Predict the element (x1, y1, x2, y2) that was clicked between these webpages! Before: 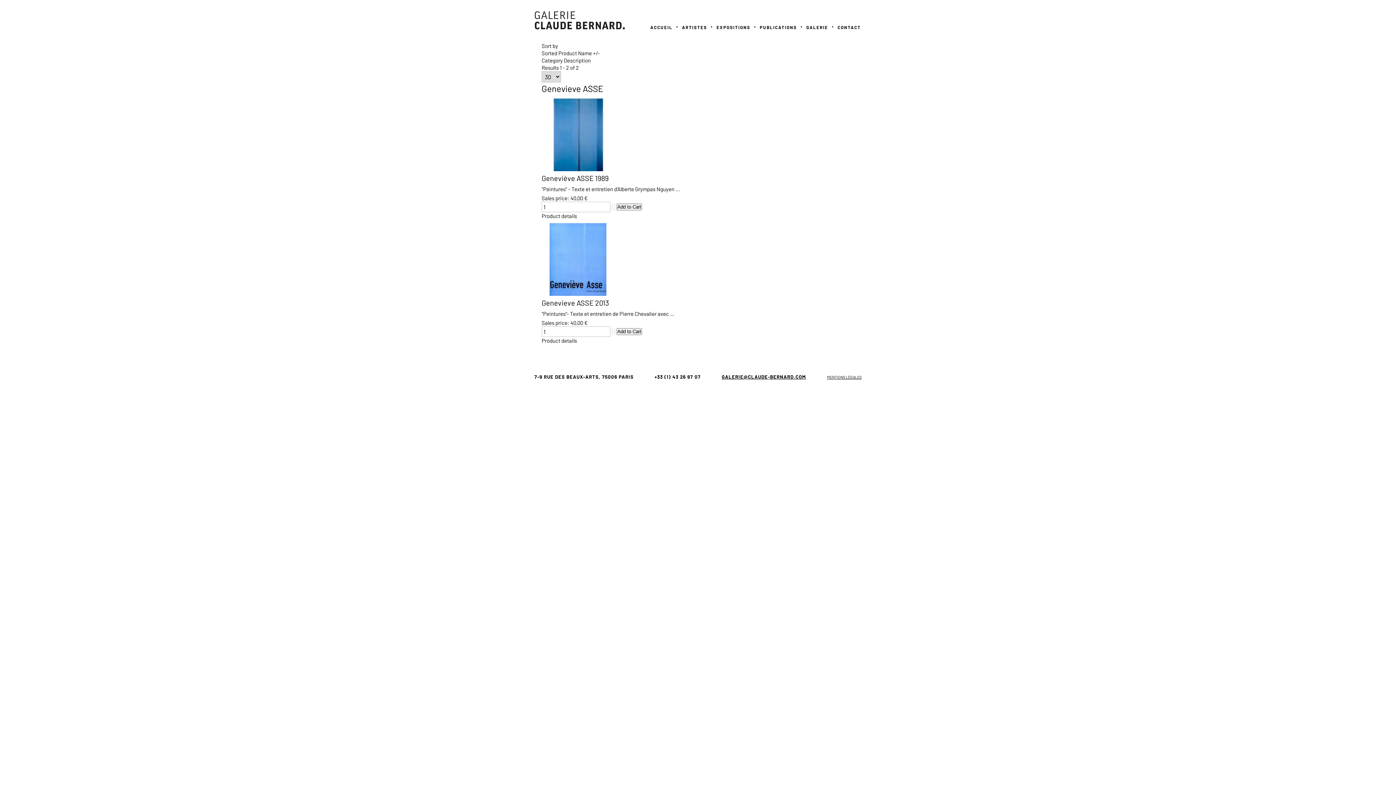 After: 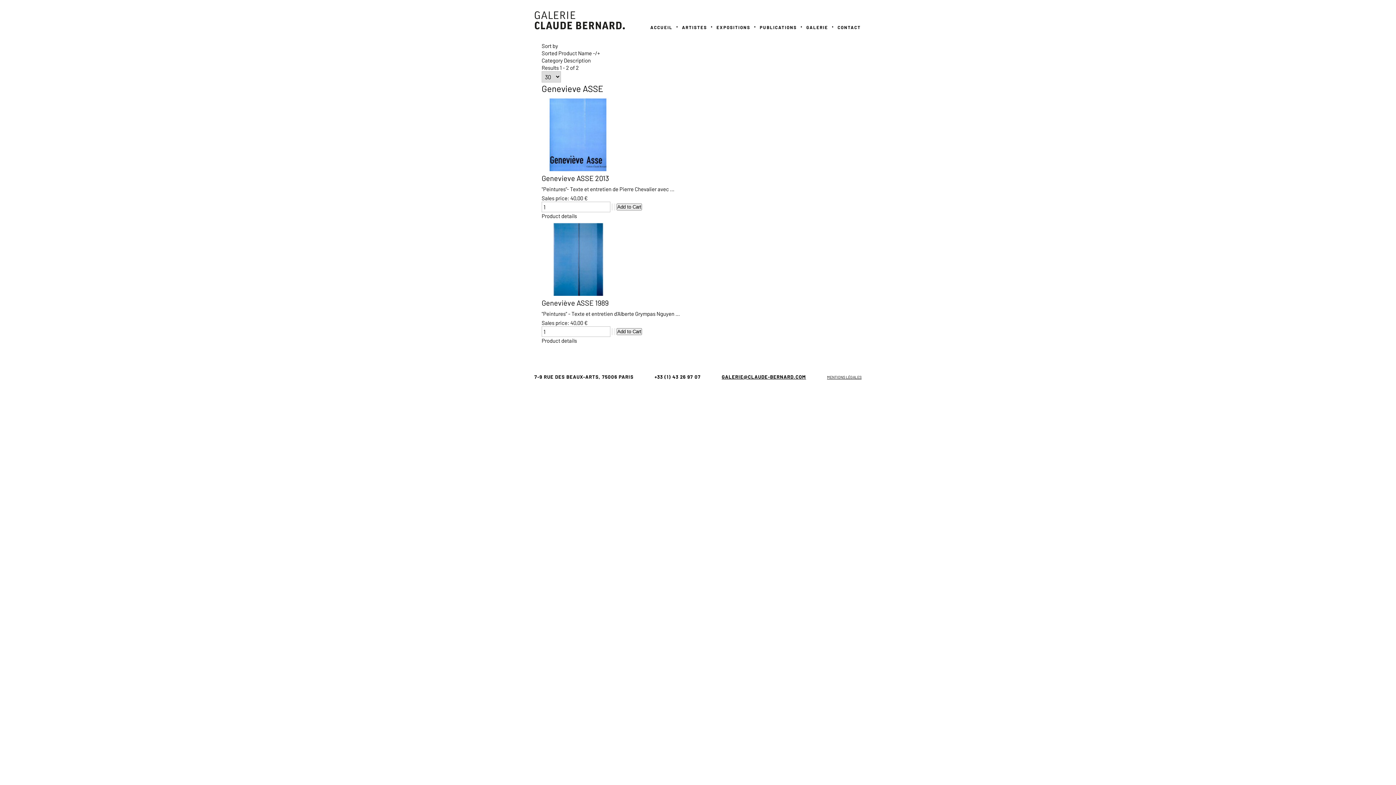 Action: bbox: (541, 49, 600, 56) label: Sorted Product Name +/-